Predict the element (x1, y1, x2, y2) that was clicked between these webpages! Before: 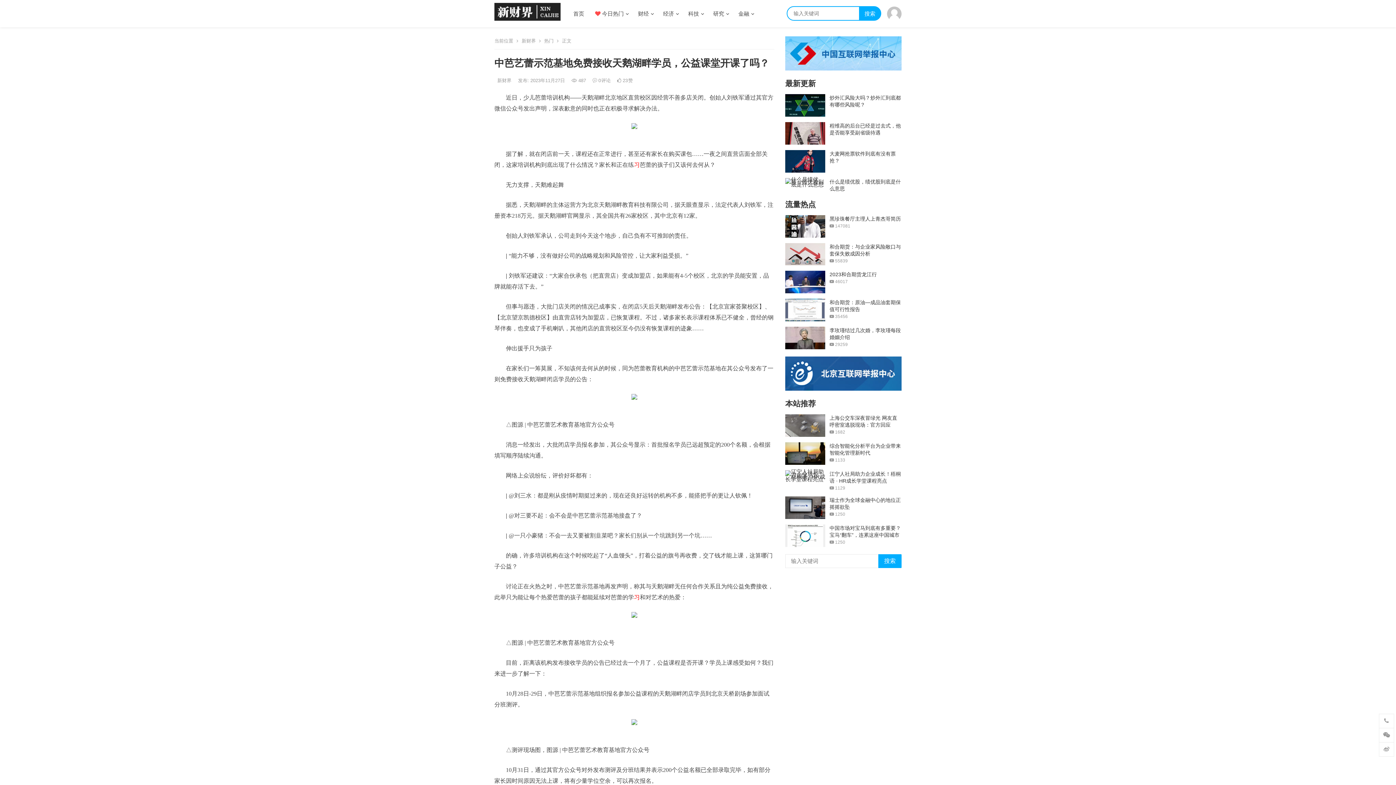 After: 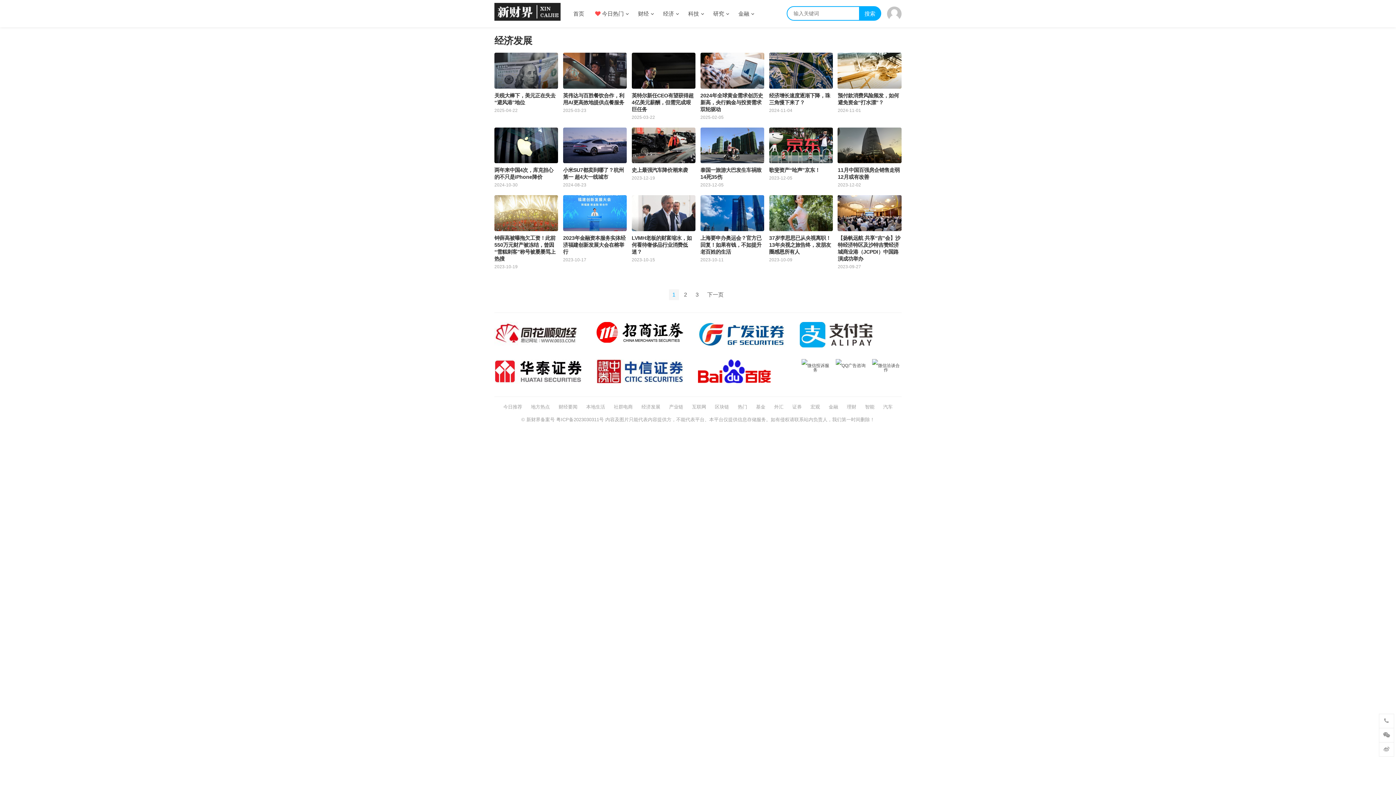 Action: label: 经济 bbox: (657, 0, 682, 27)